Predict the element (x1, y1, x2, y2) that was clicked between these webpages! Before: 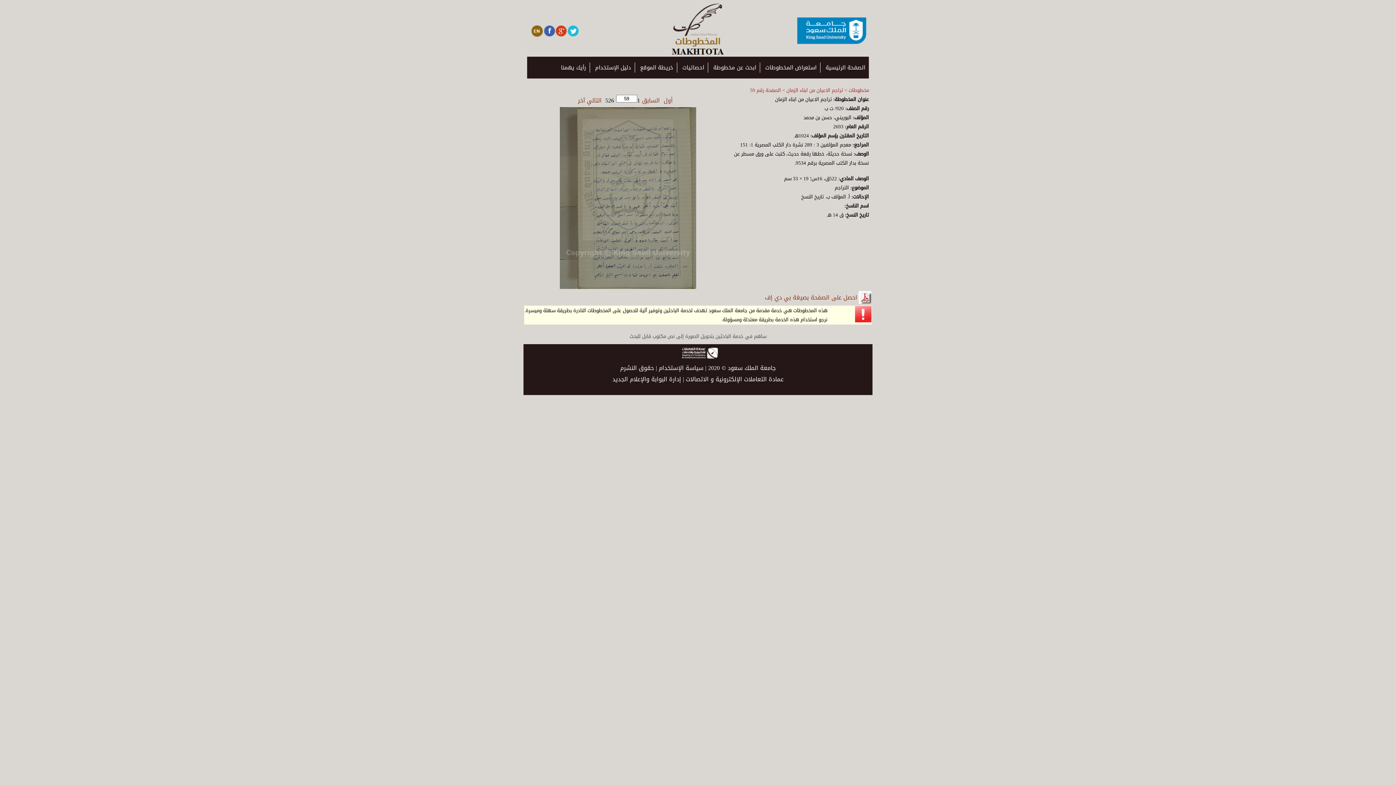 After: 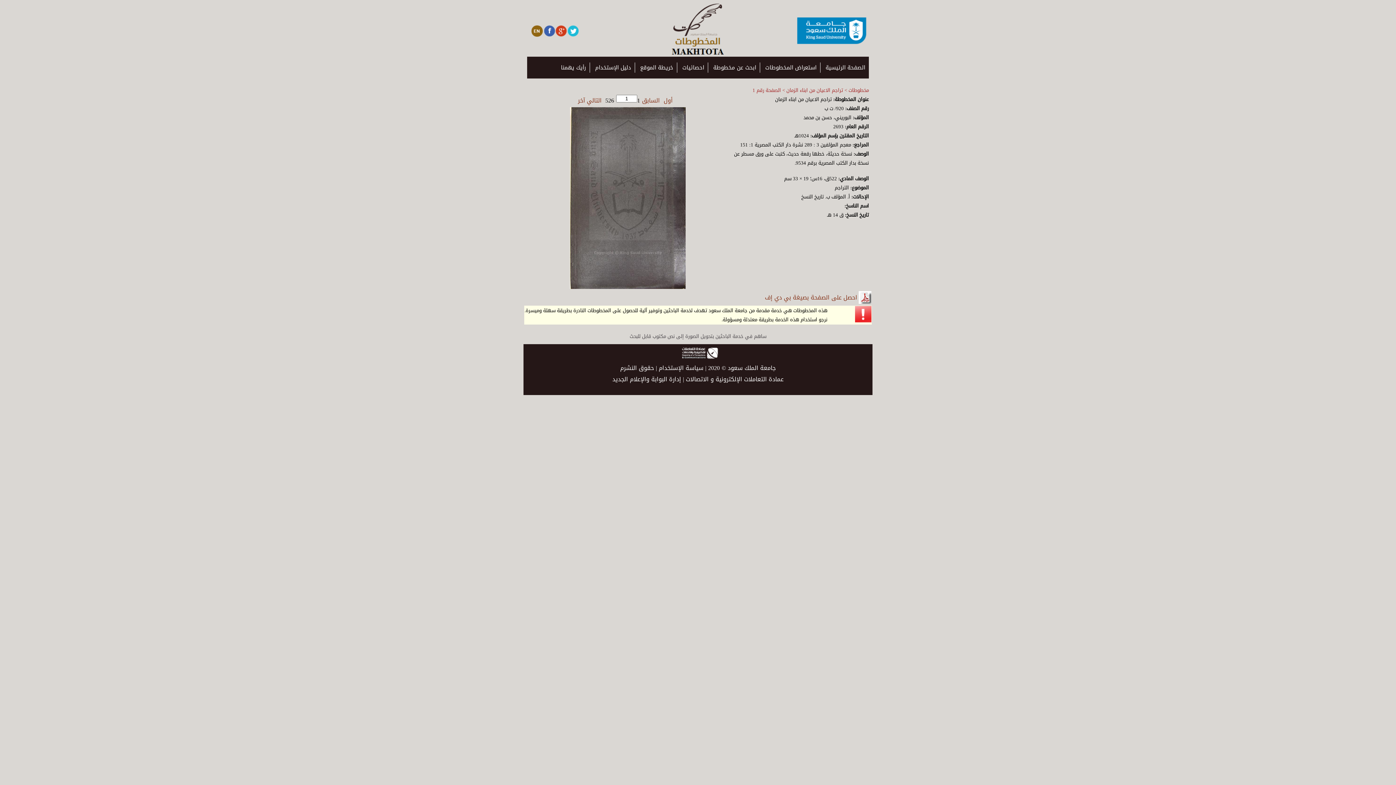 Action: bbox: (662, 94, 674, 106) label: أول